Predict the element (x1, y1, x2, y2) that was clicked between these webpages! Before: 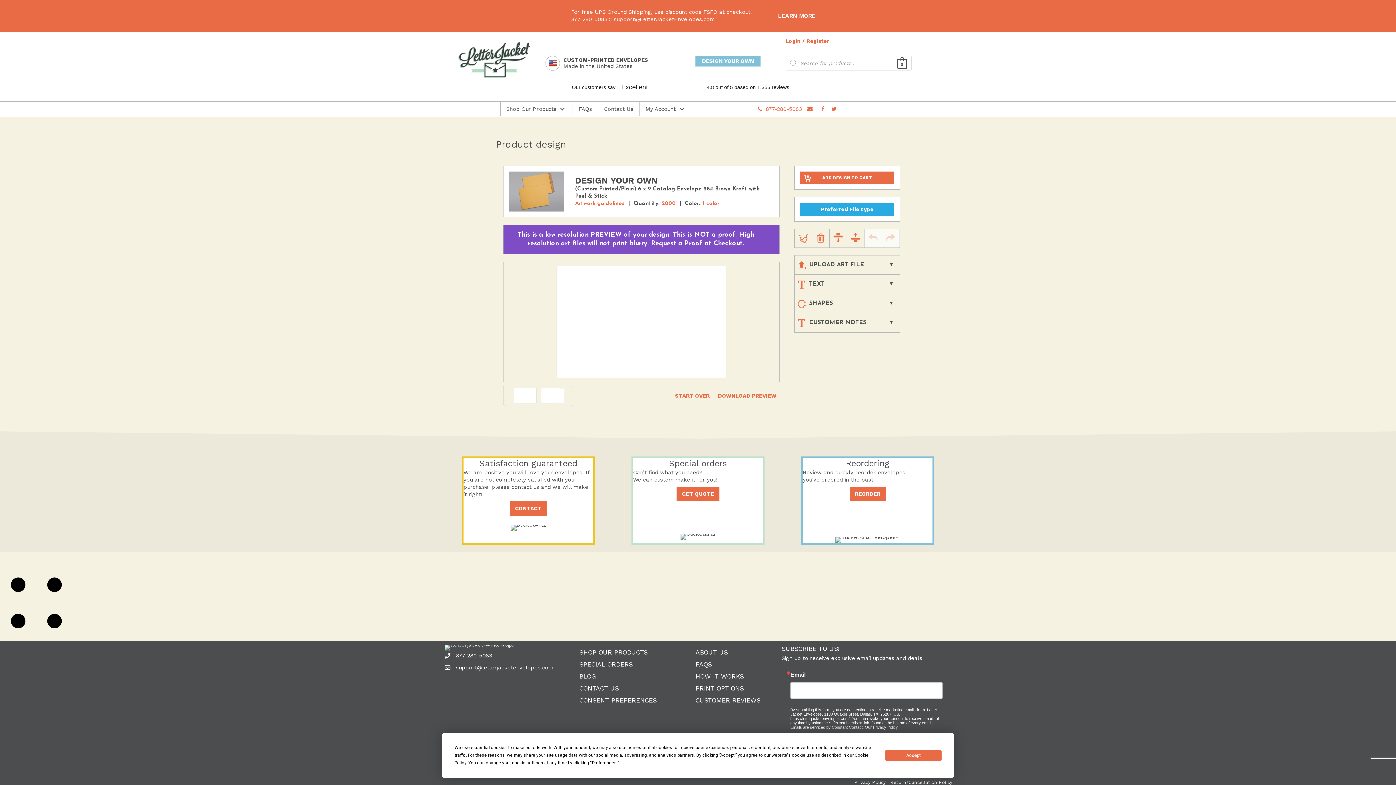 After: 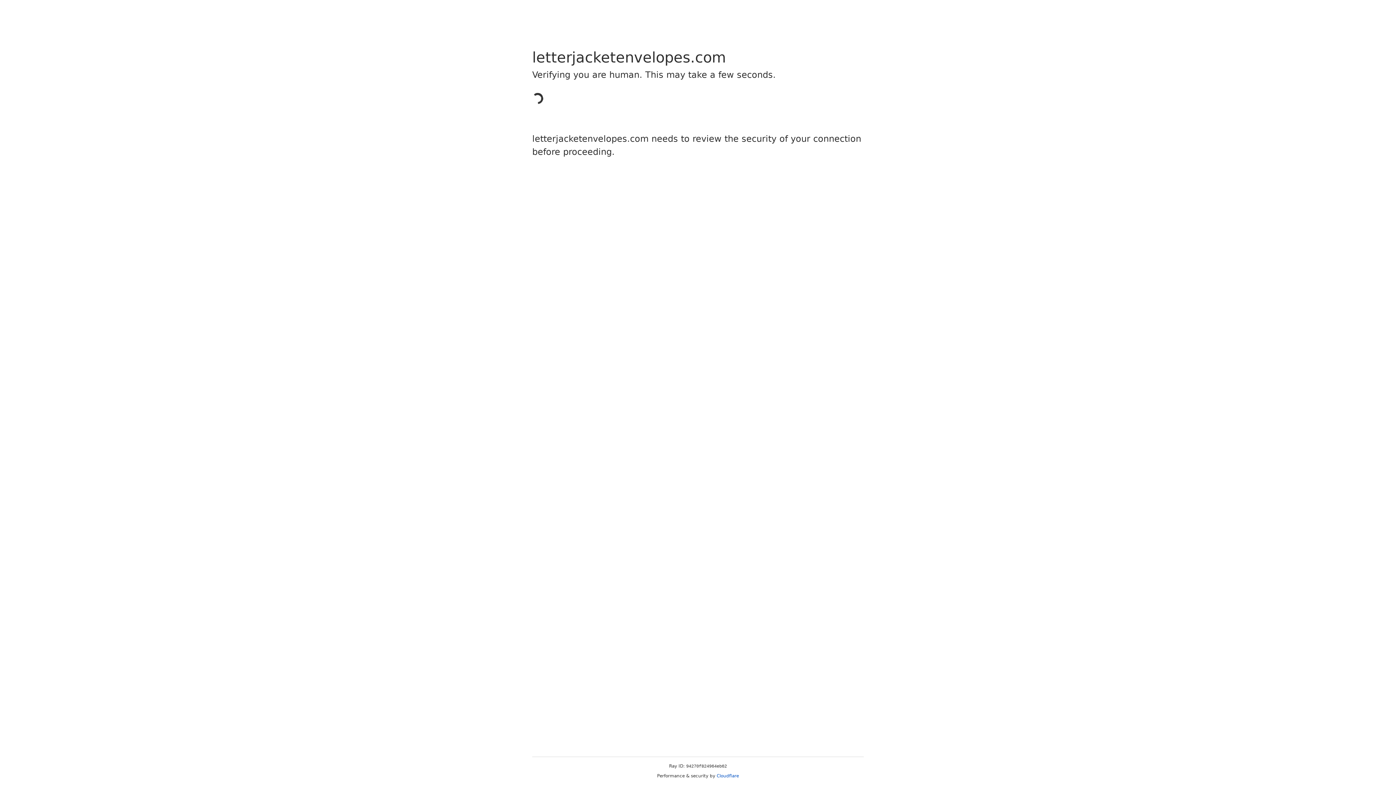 Action: bbox: (509, 501, 547, 515) label: CONTACT